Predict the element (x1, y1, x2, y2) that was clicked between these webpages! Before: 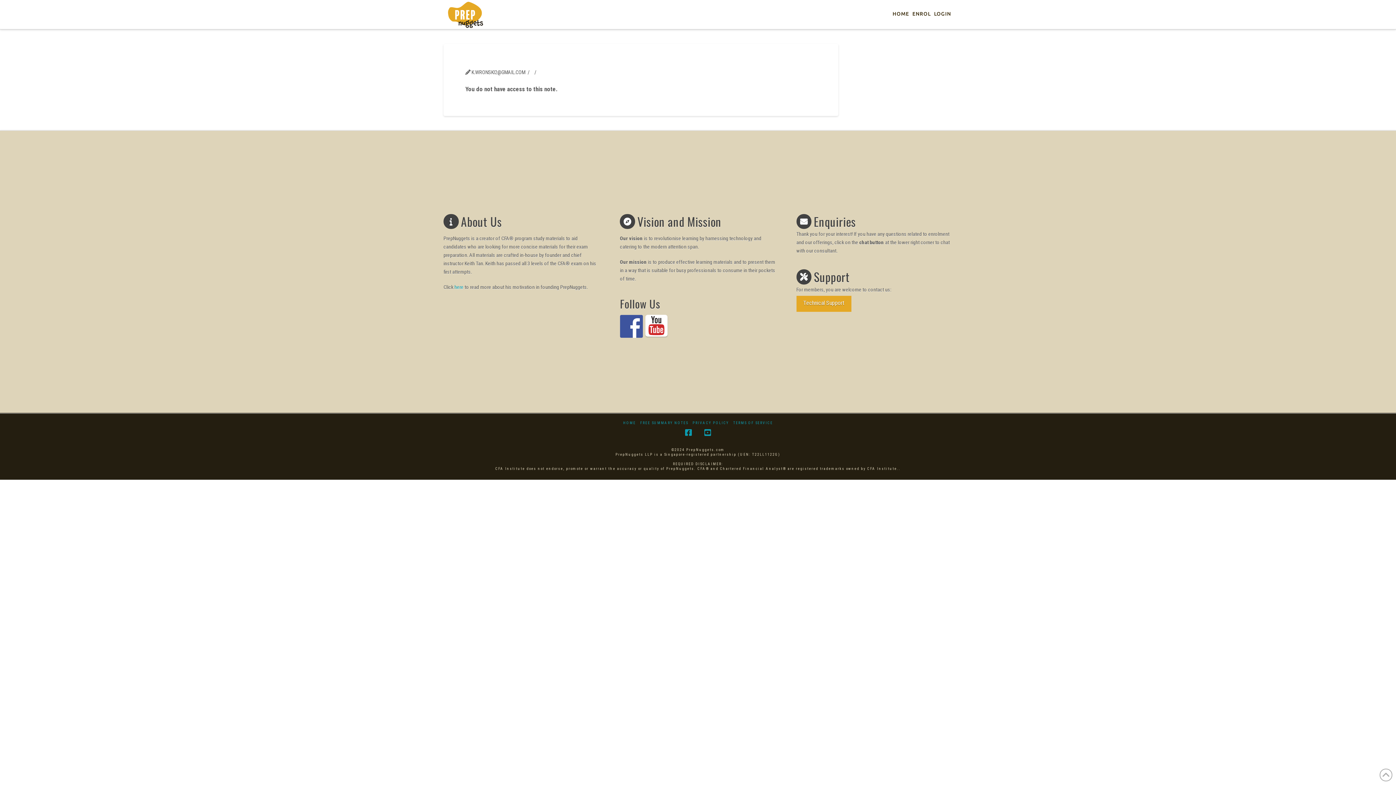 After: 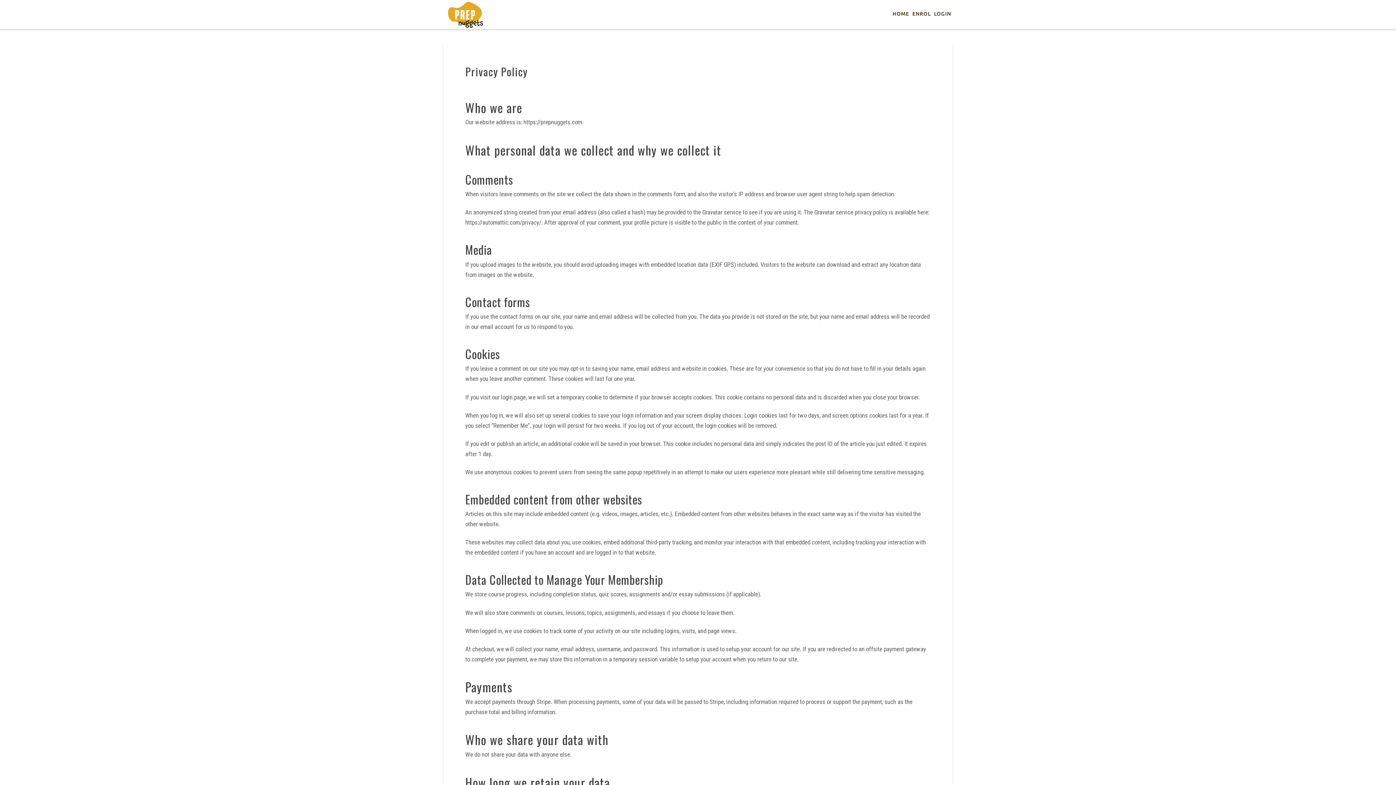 Action: label: PRIVACY POLICY bbox: (692, 420, 729, 425)